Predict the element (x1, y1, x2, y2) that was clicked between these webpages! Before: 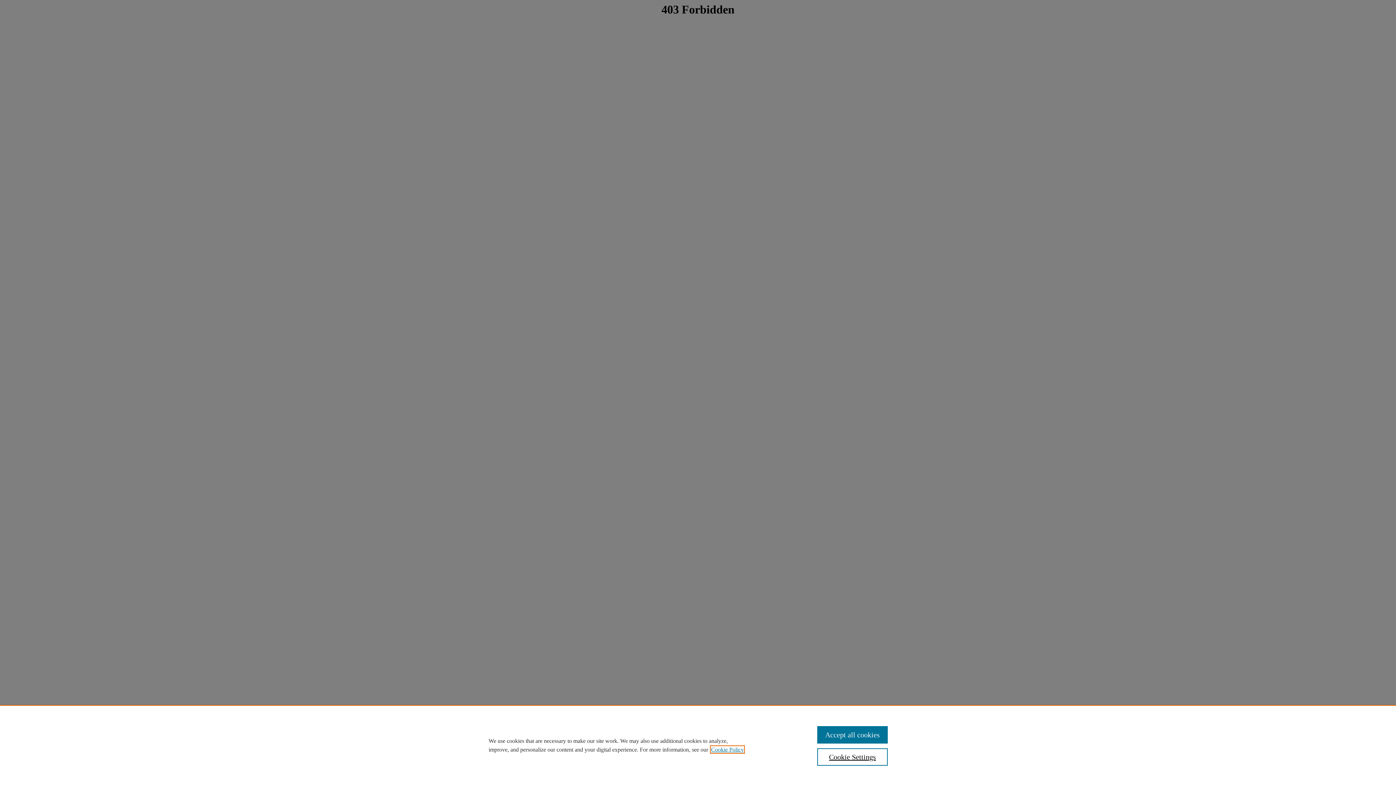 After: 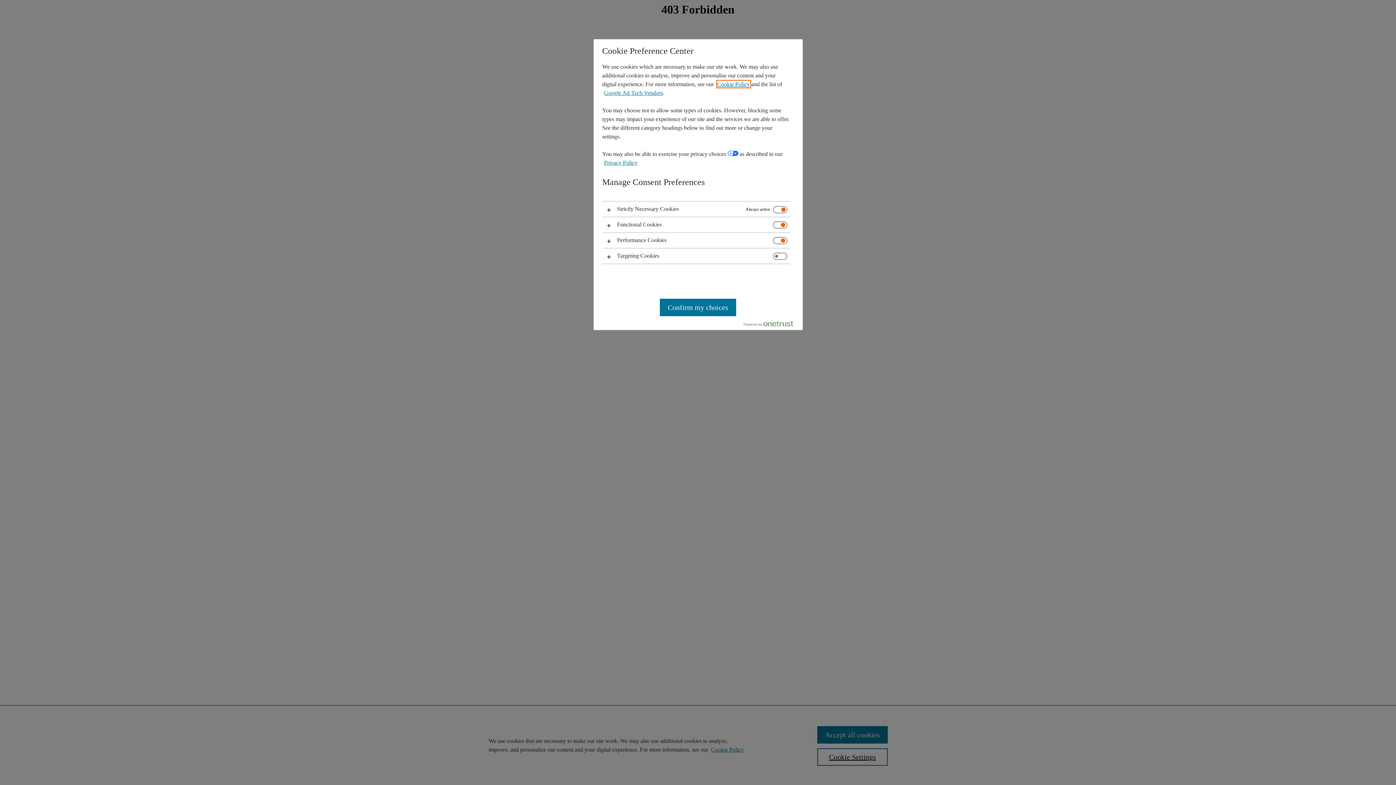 Action: label: Cookie Settings bbox: (817, 748, 887, 766)